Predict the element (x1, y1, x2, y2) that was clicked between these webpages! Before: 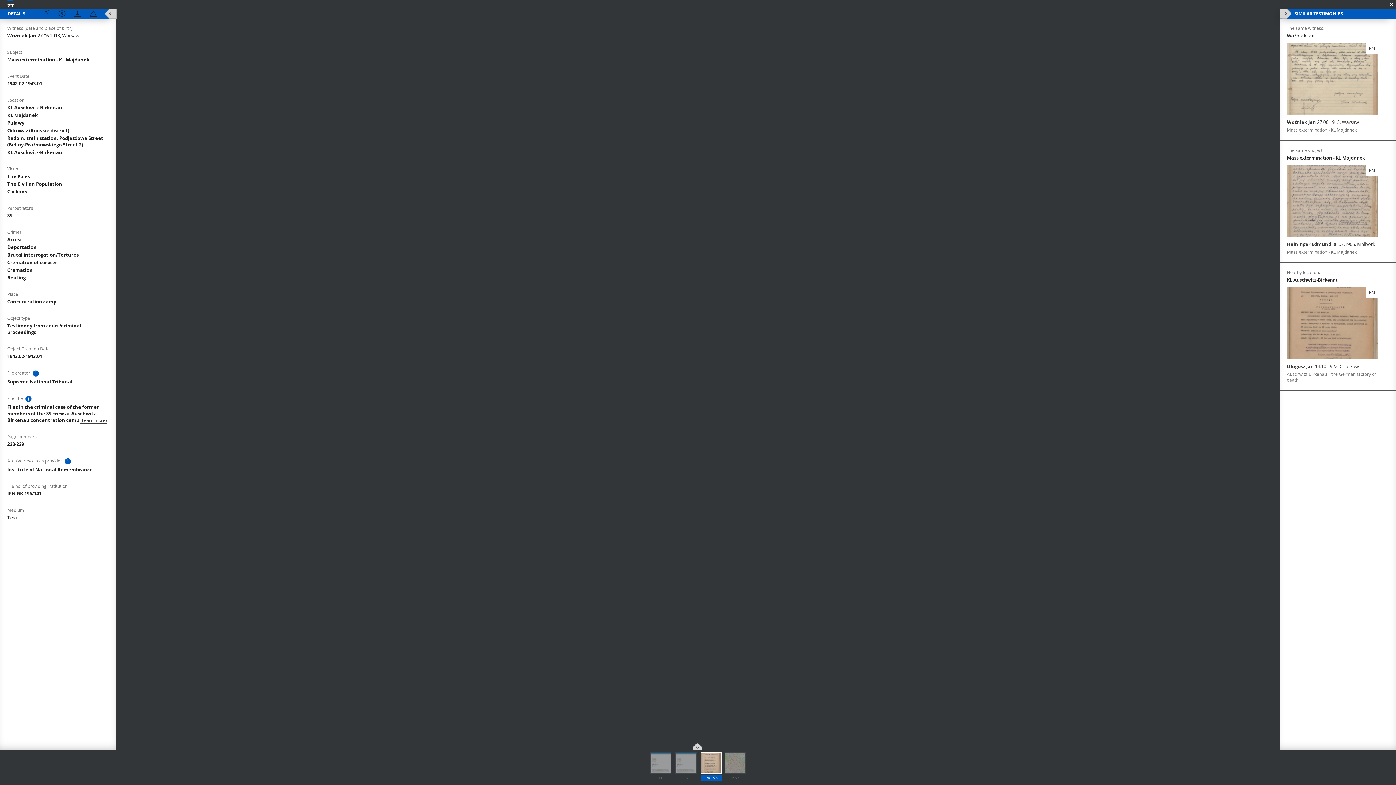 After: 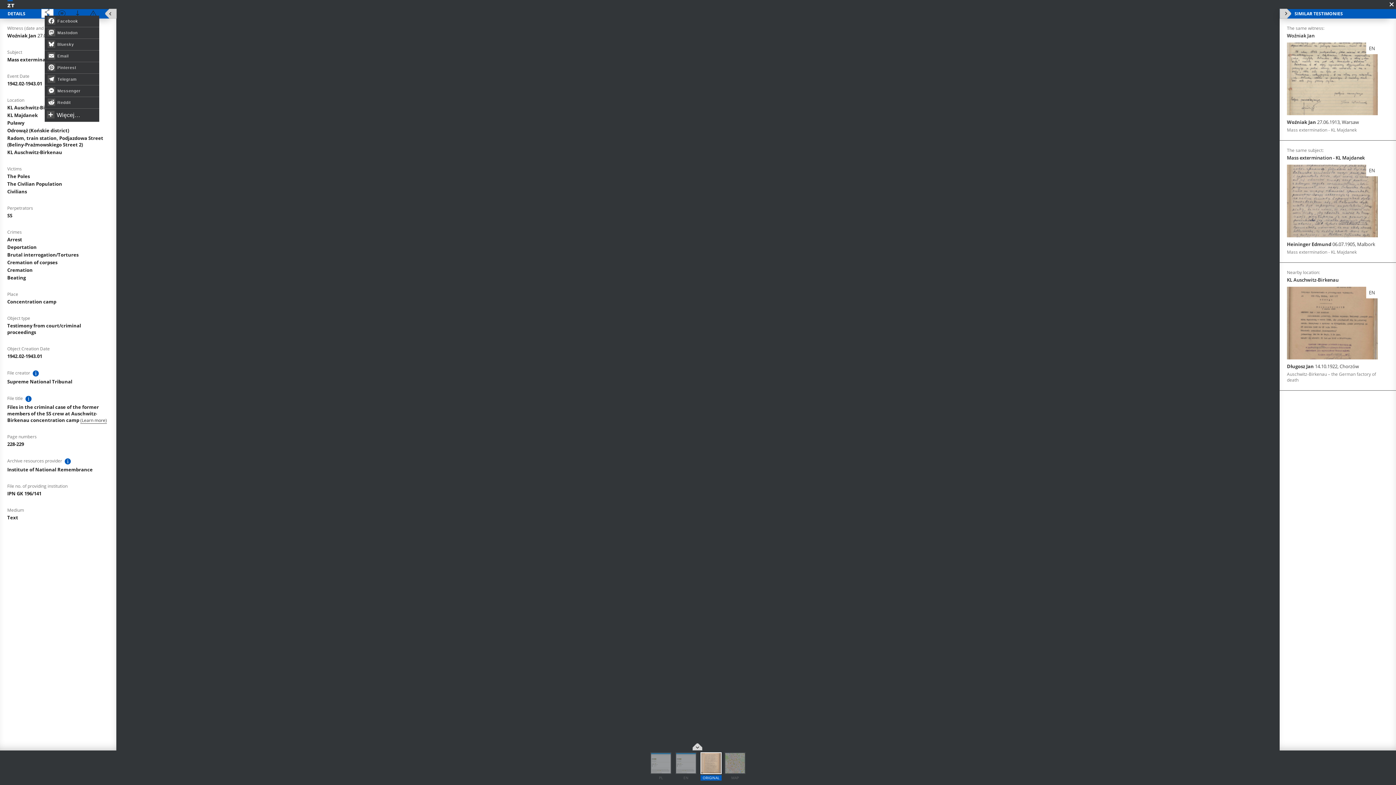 Action: bbox: (41, 8, 53, 18)